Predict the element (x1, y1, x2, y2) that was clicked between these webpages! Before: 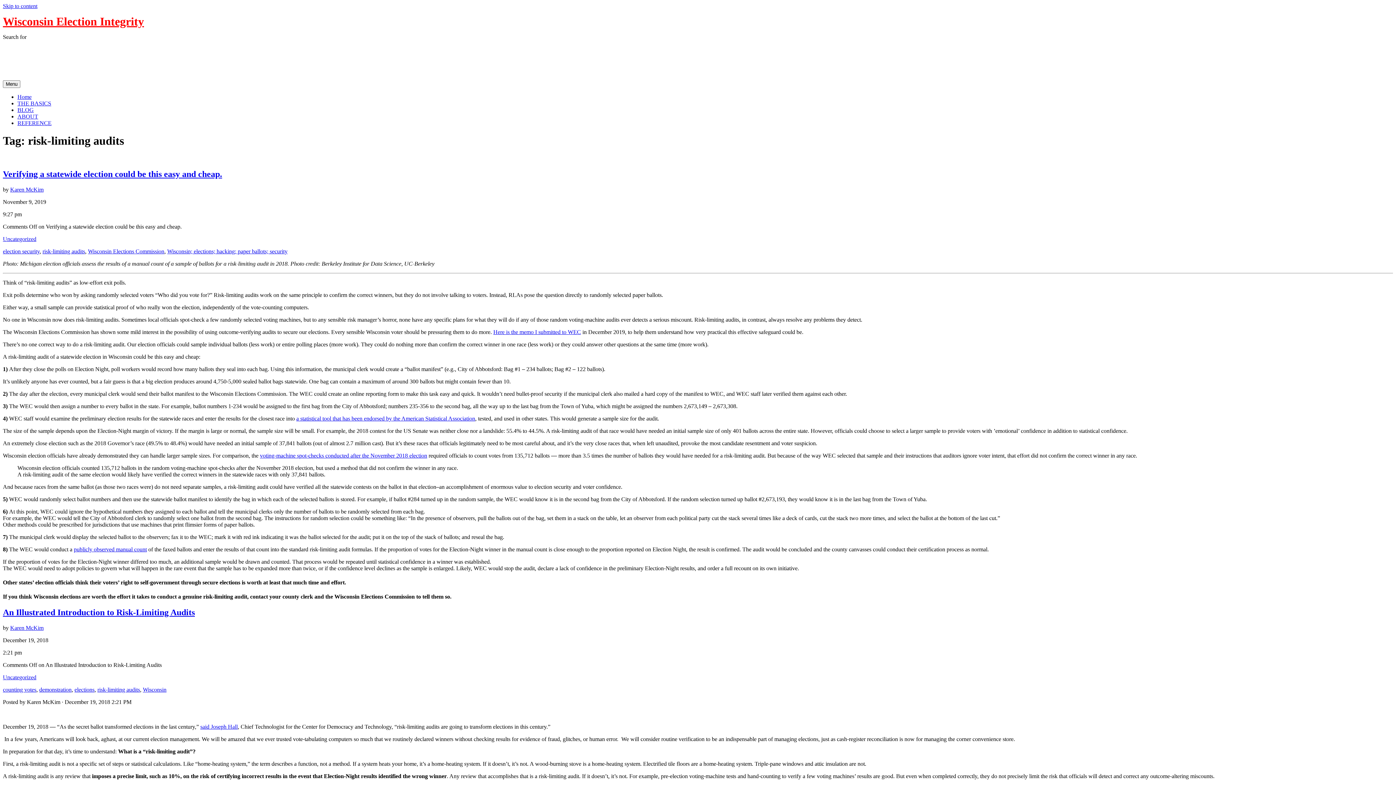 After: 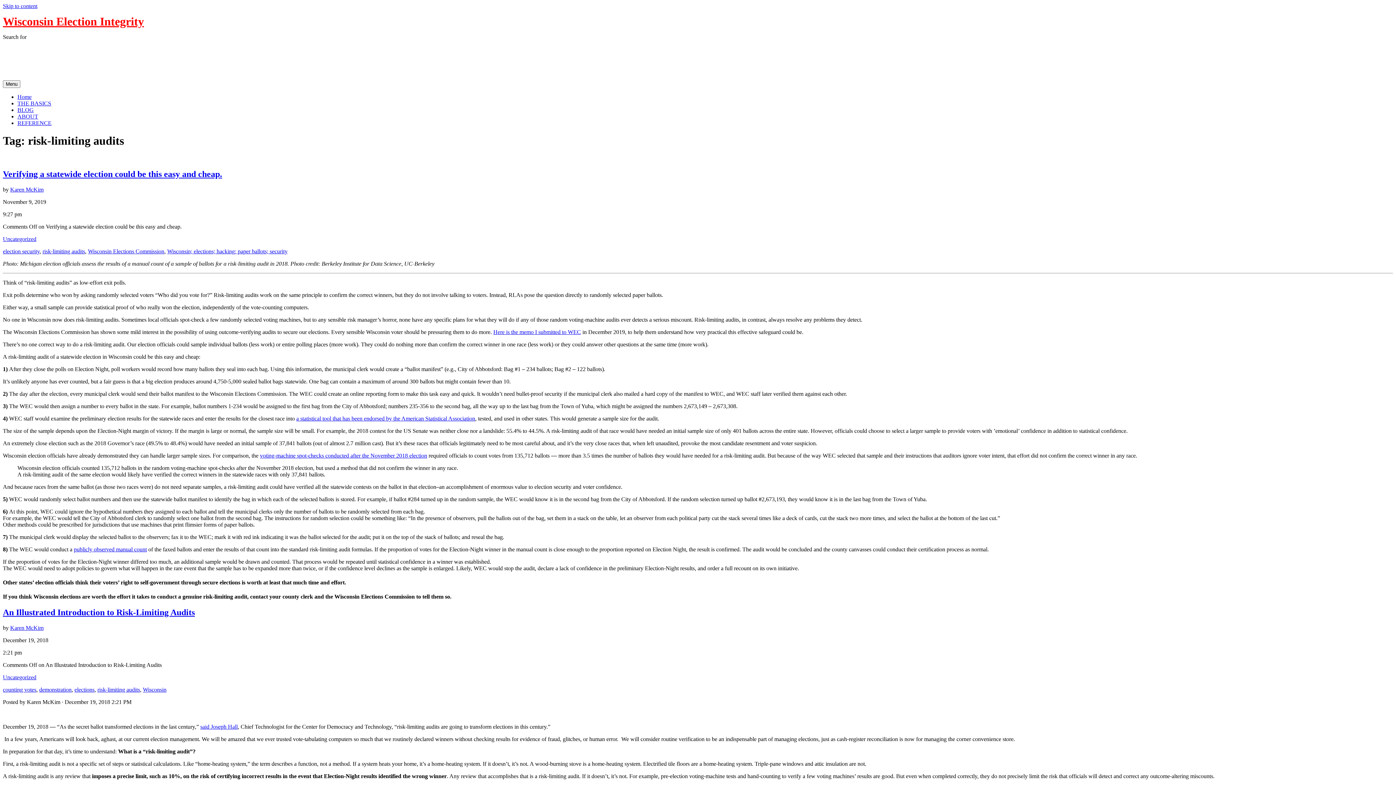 Action: bbox: (200, 724, 237, 730) label: said Joseph Hall